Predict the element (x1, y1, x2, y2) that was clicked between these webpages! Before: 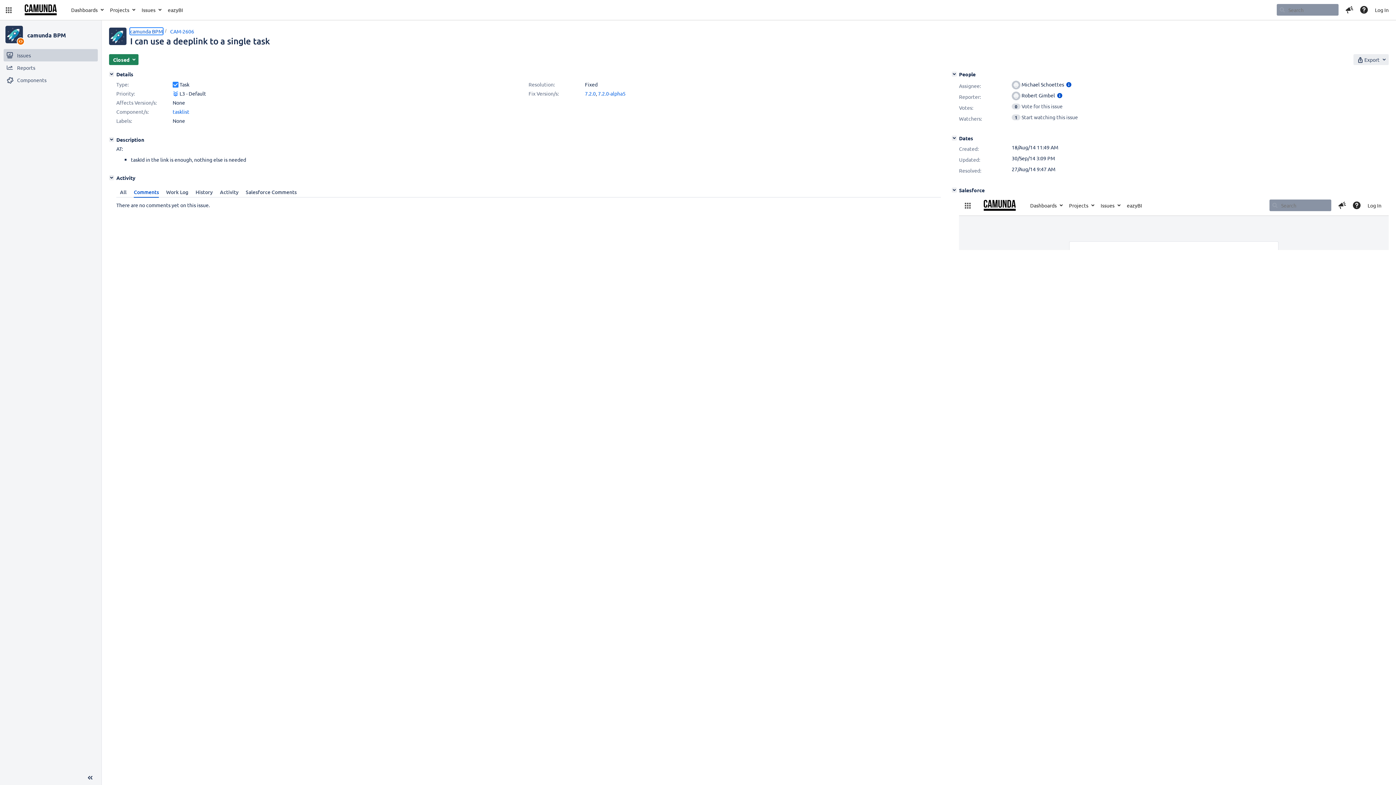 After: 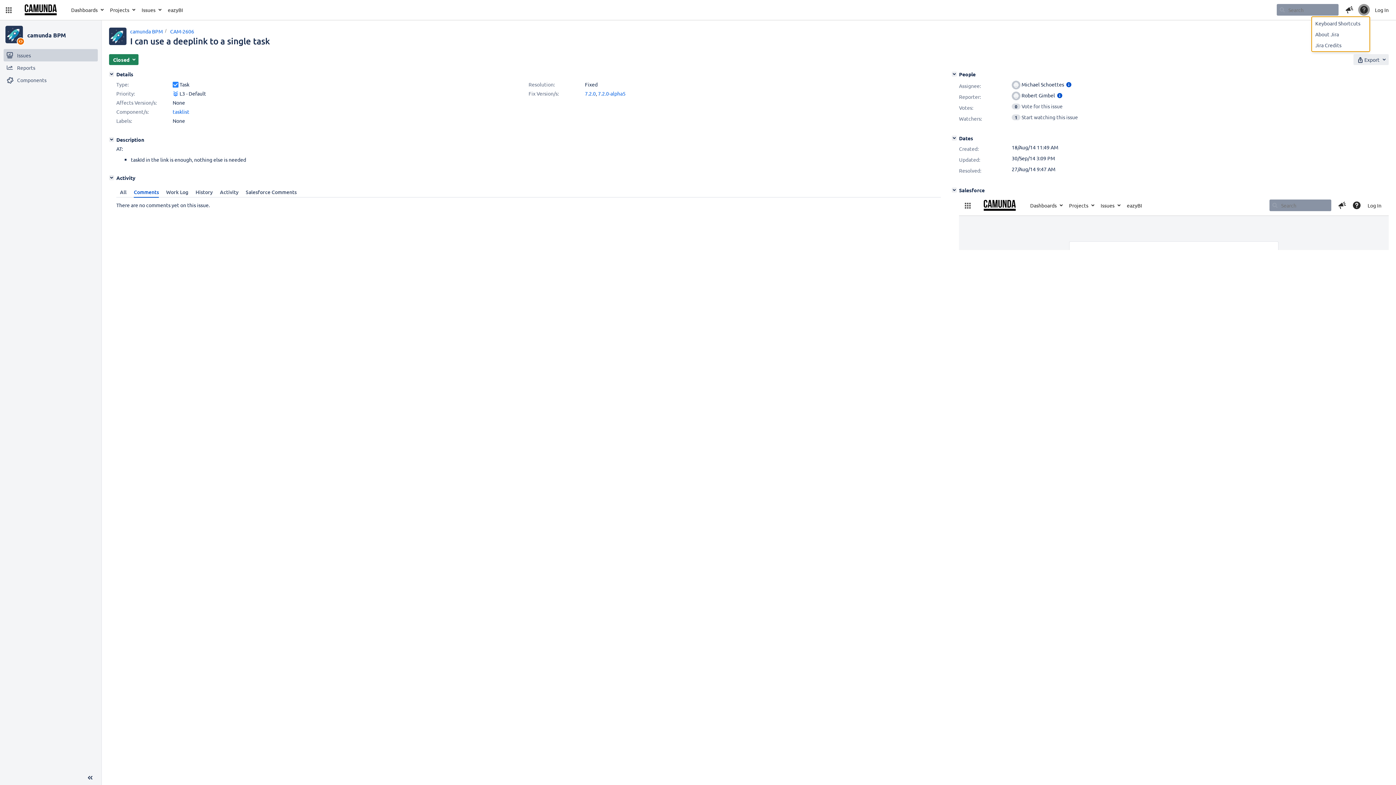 Action: bbox: (1358, 4, 1370, 15) label: Help